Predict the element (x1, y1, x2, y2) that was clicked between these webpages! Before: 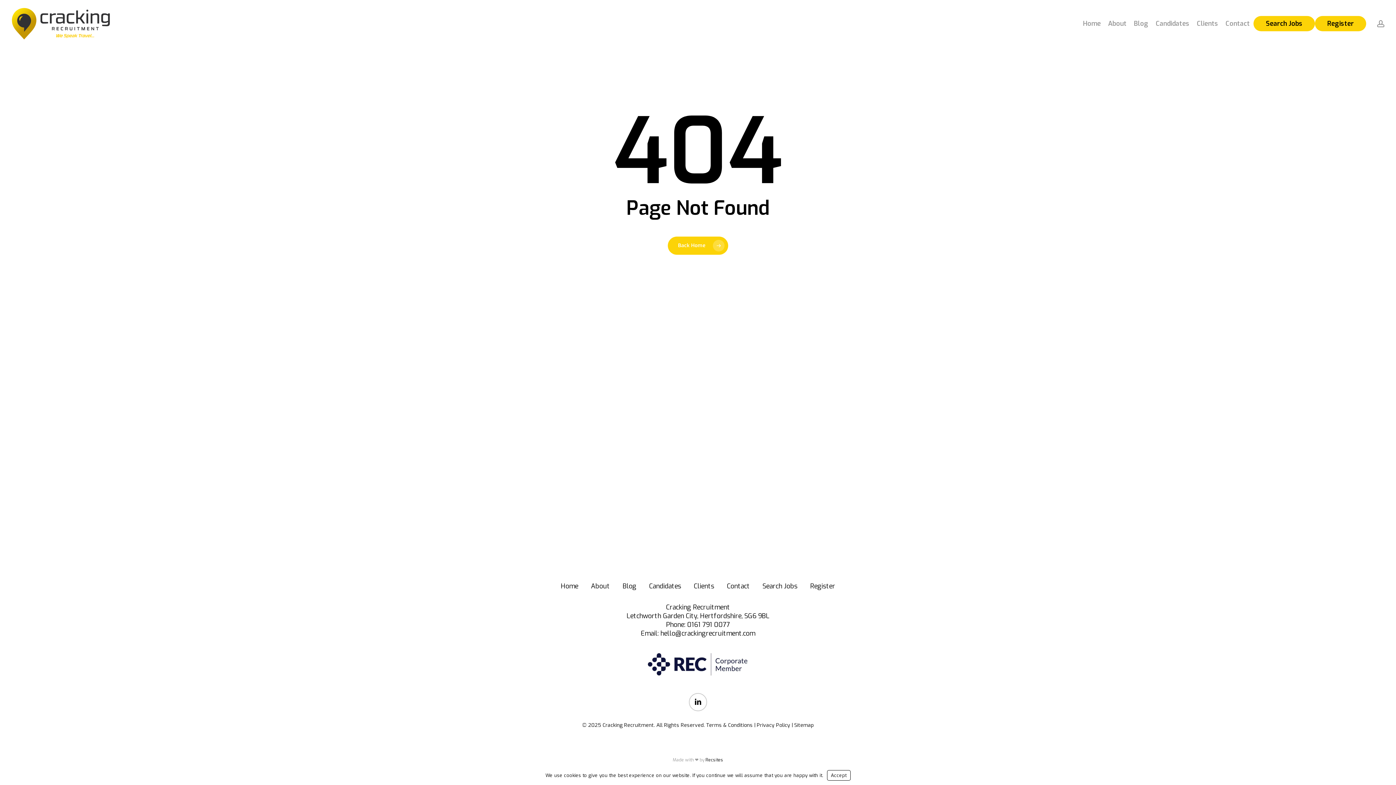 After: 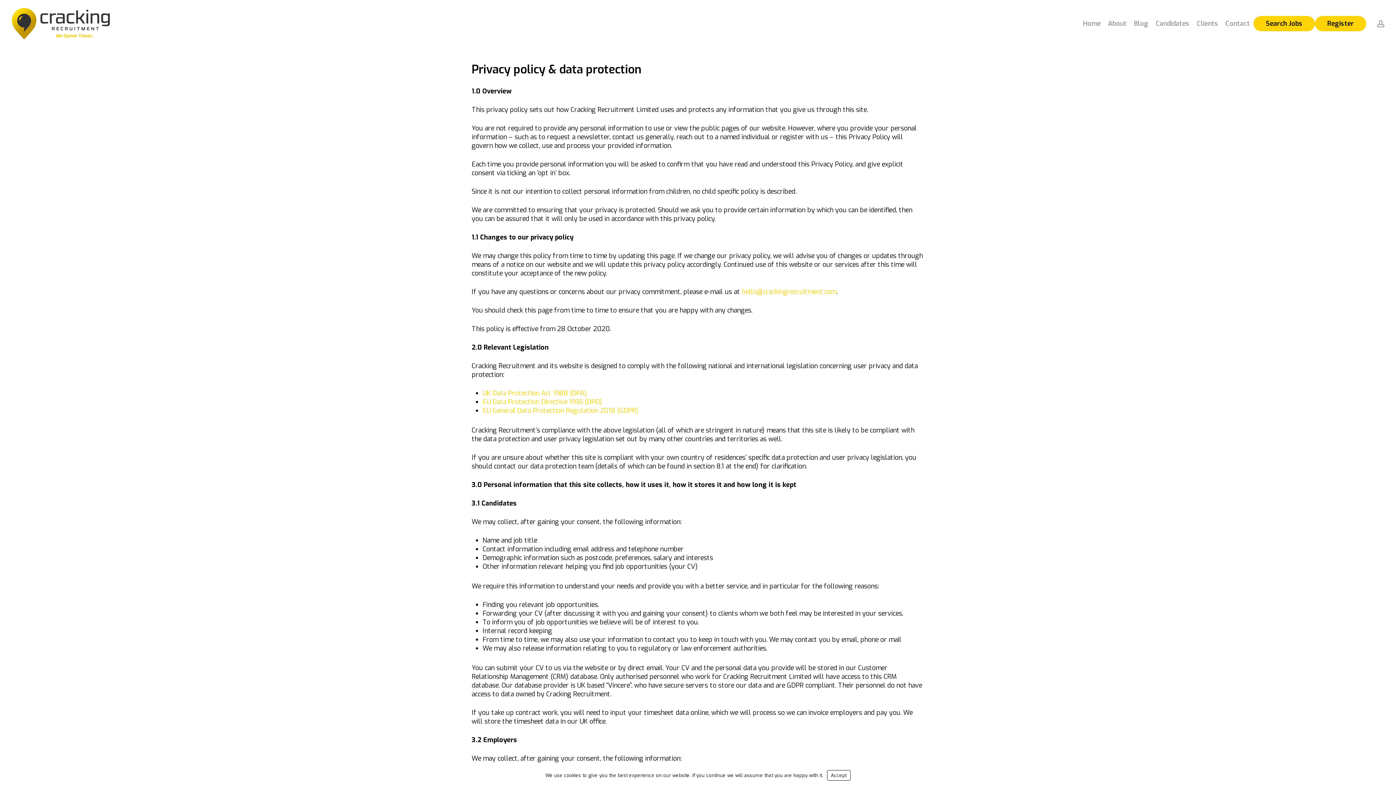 Action: bbox: (756, 722, 790, 729) label: Privacy Policy